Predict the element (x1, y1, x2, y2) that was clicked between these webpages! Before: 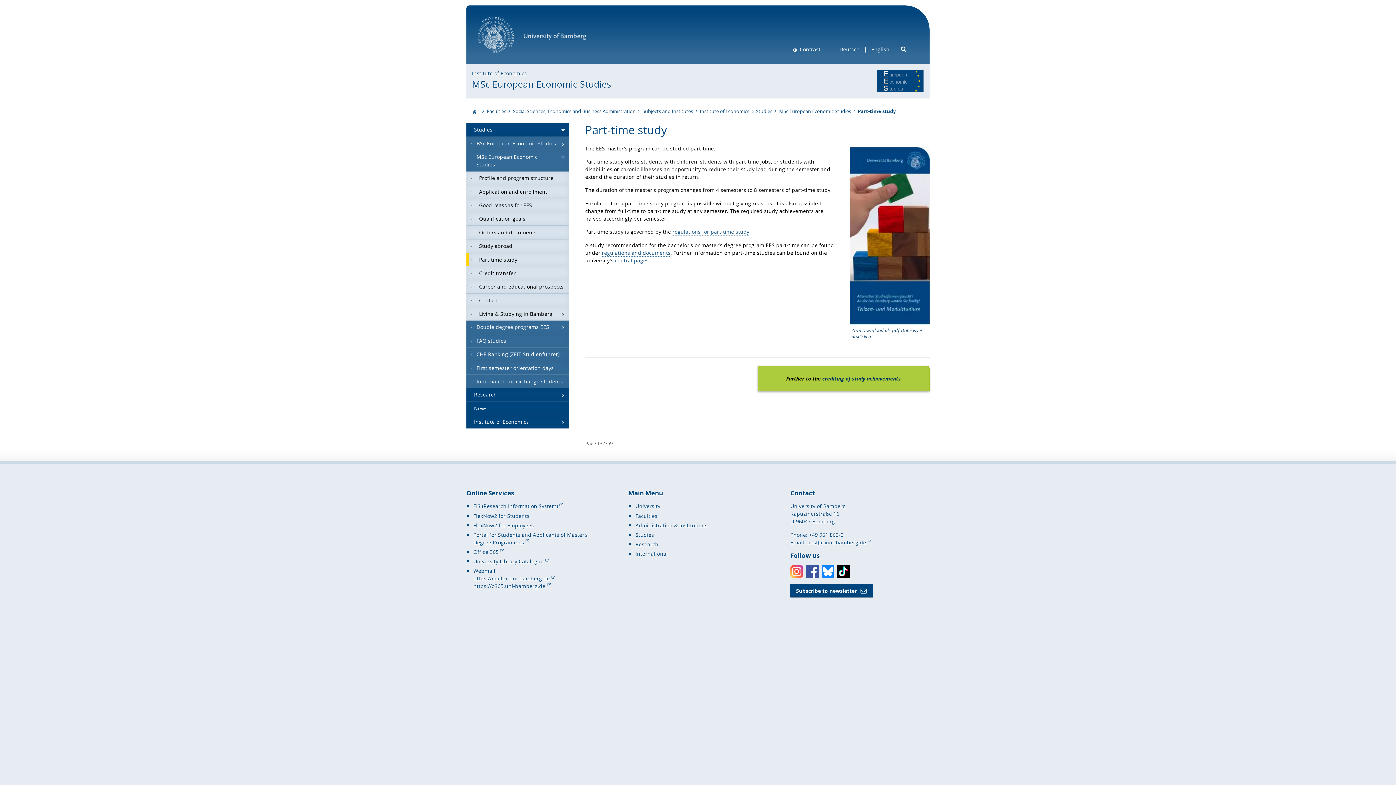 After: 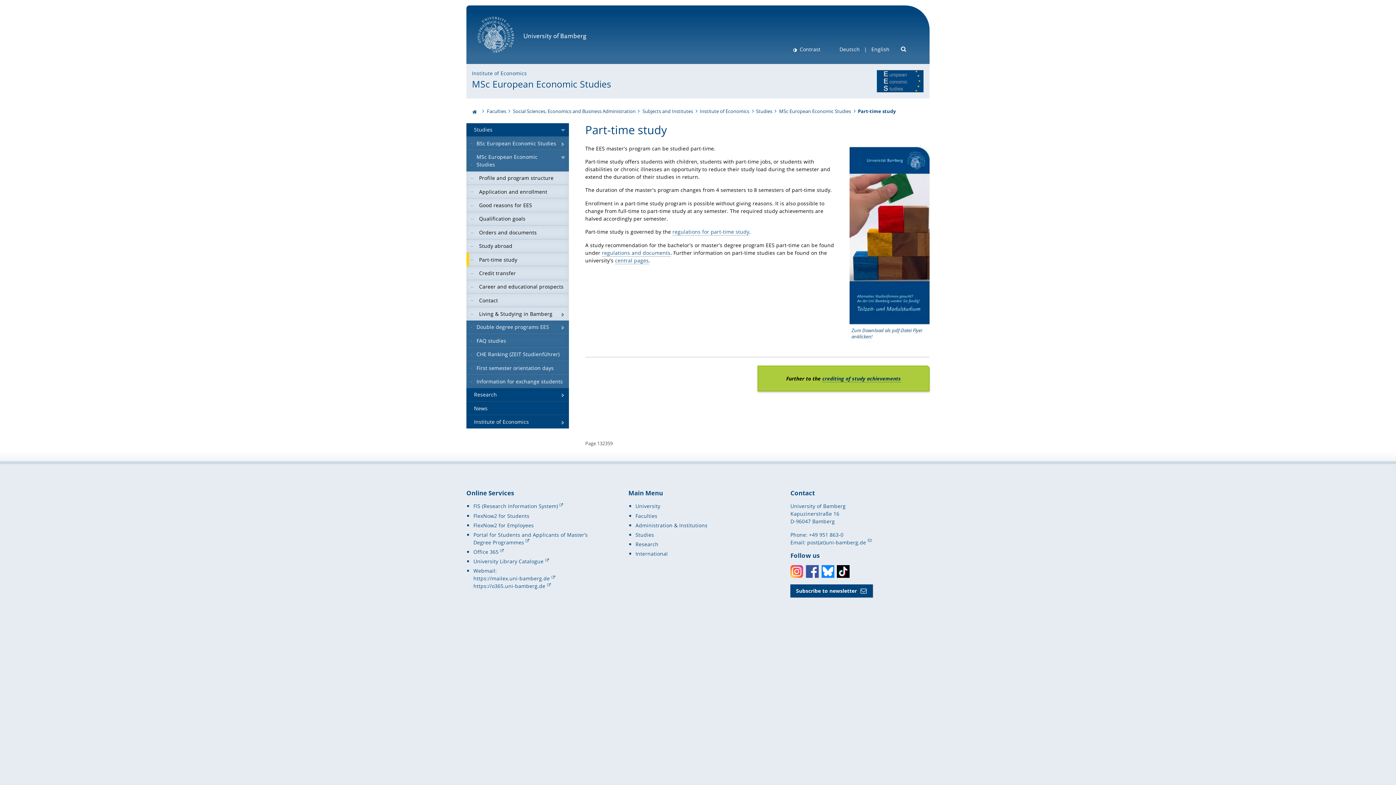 Action: label: Bluesky bbox: (821, 565, 834, 578)